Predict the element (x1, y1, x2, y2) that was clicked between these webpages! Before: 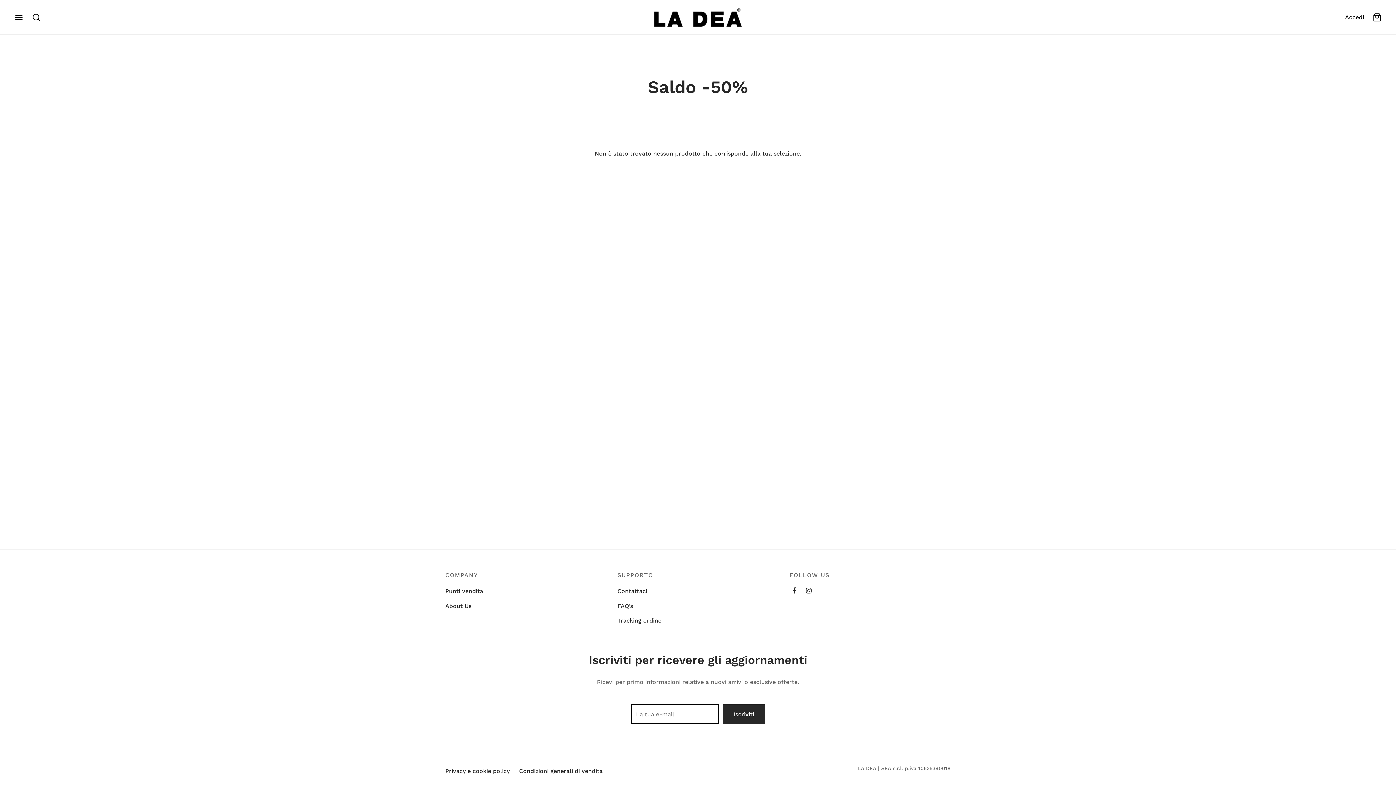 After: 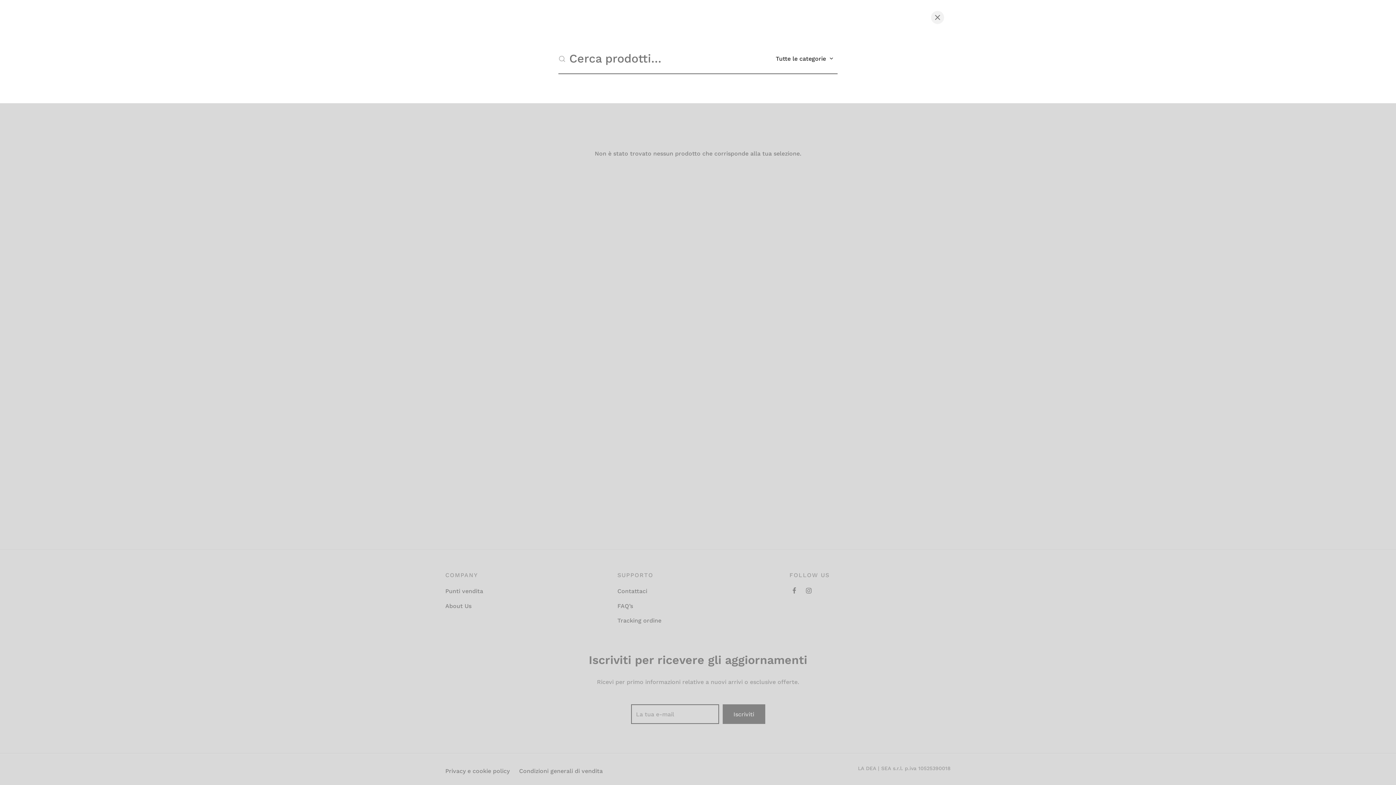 Action: bbox: (32, 12, 40, 21)